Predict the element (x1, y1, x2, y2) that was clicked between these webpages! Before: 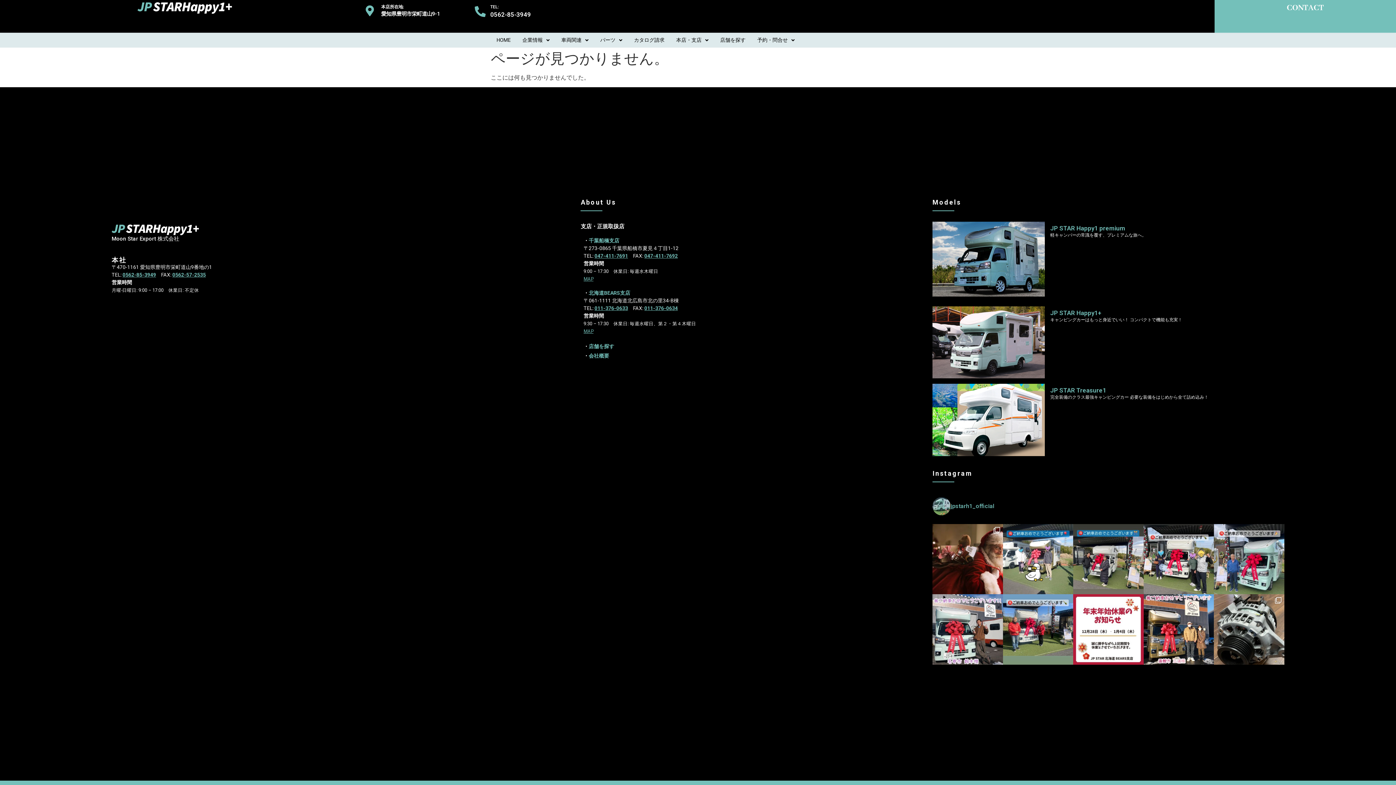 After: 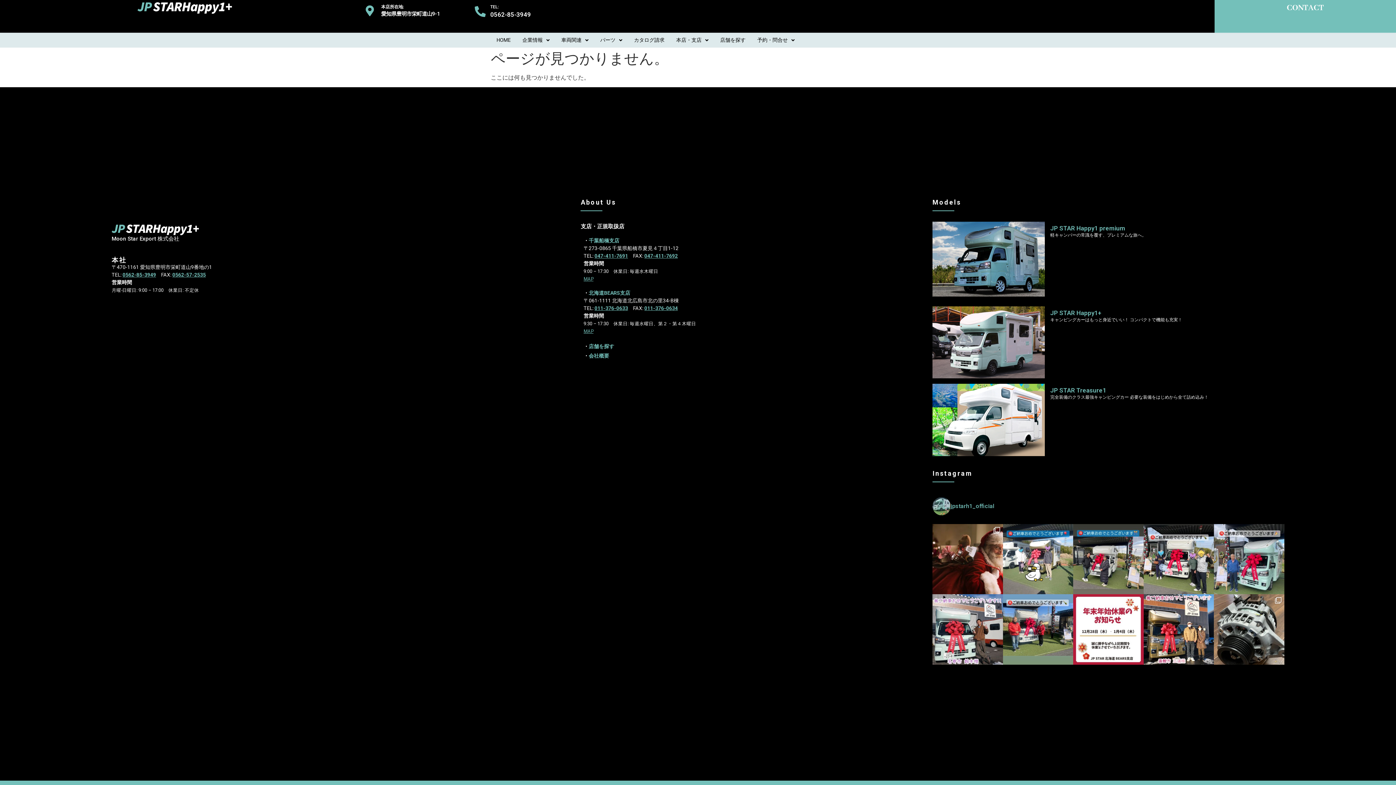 Action: label: 千葉船橋支店 bbox: (588, 237, 619, 243)